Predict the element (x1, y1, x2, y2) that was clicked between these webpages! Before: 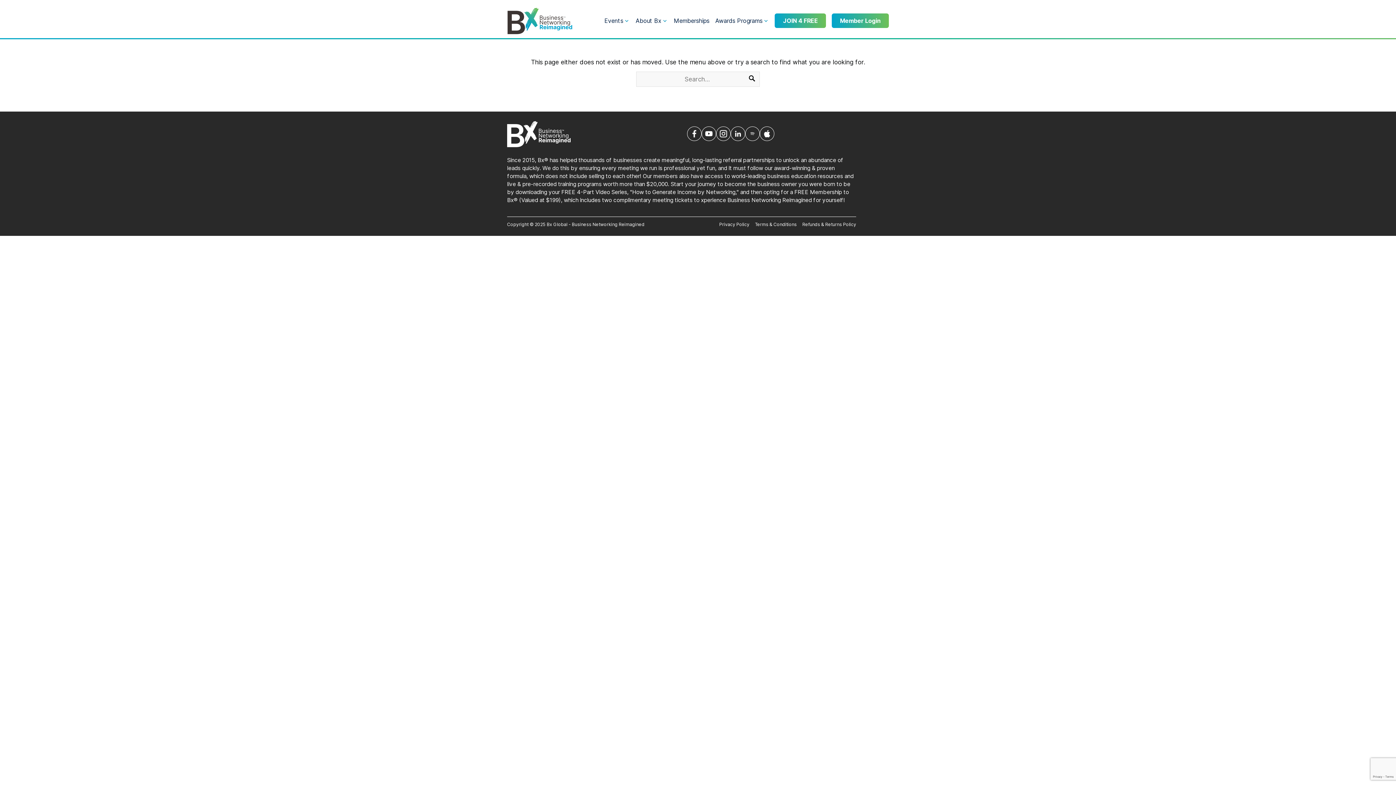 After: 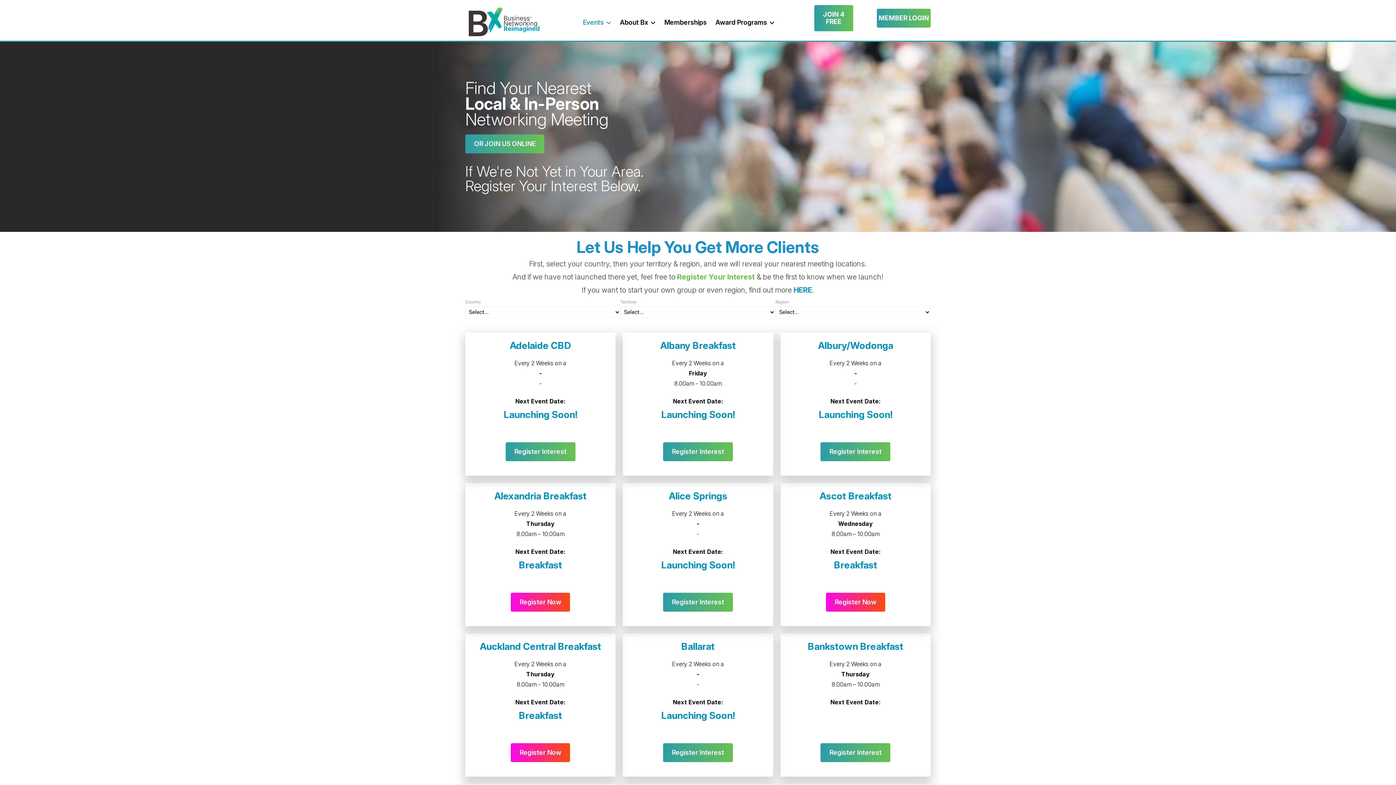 Action: label: Events bbox: (604, 13, 629, 28)